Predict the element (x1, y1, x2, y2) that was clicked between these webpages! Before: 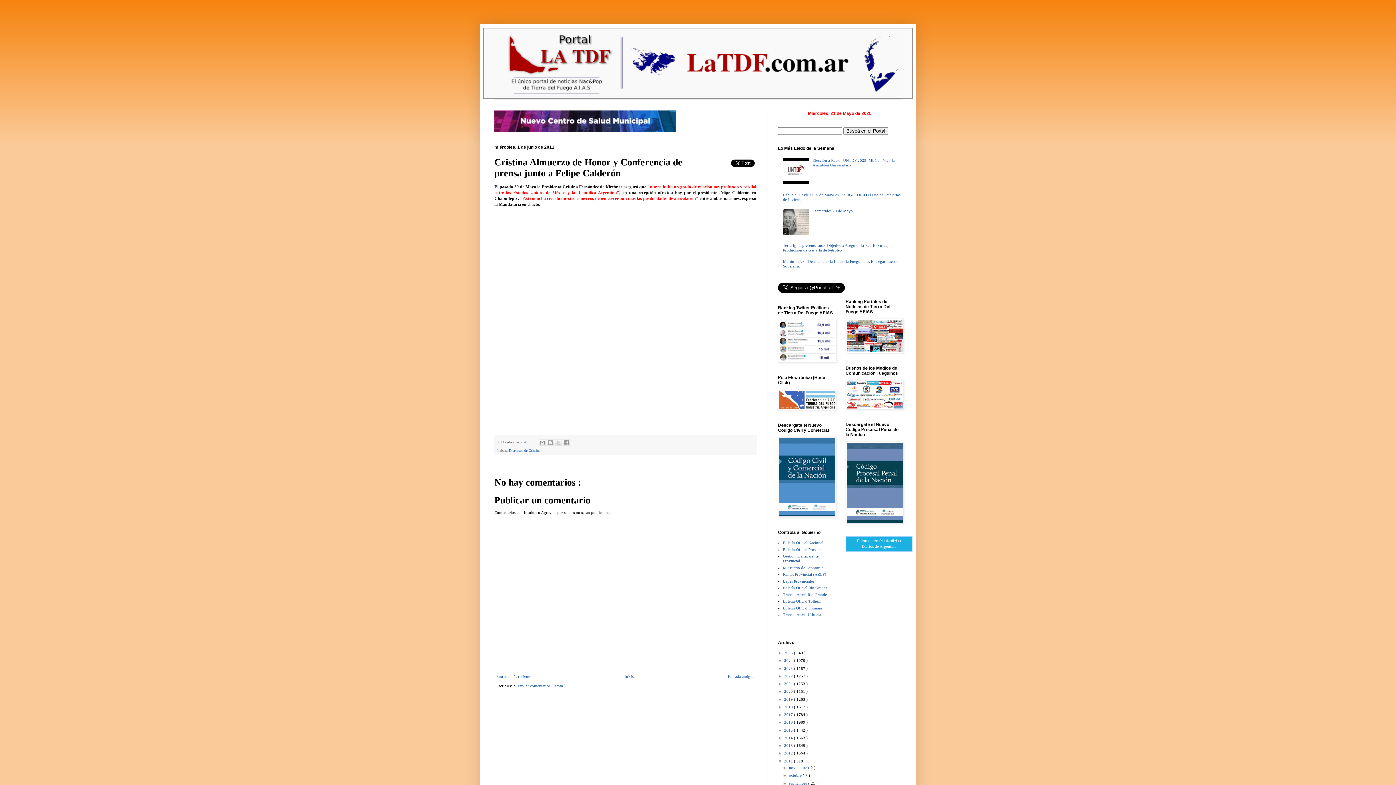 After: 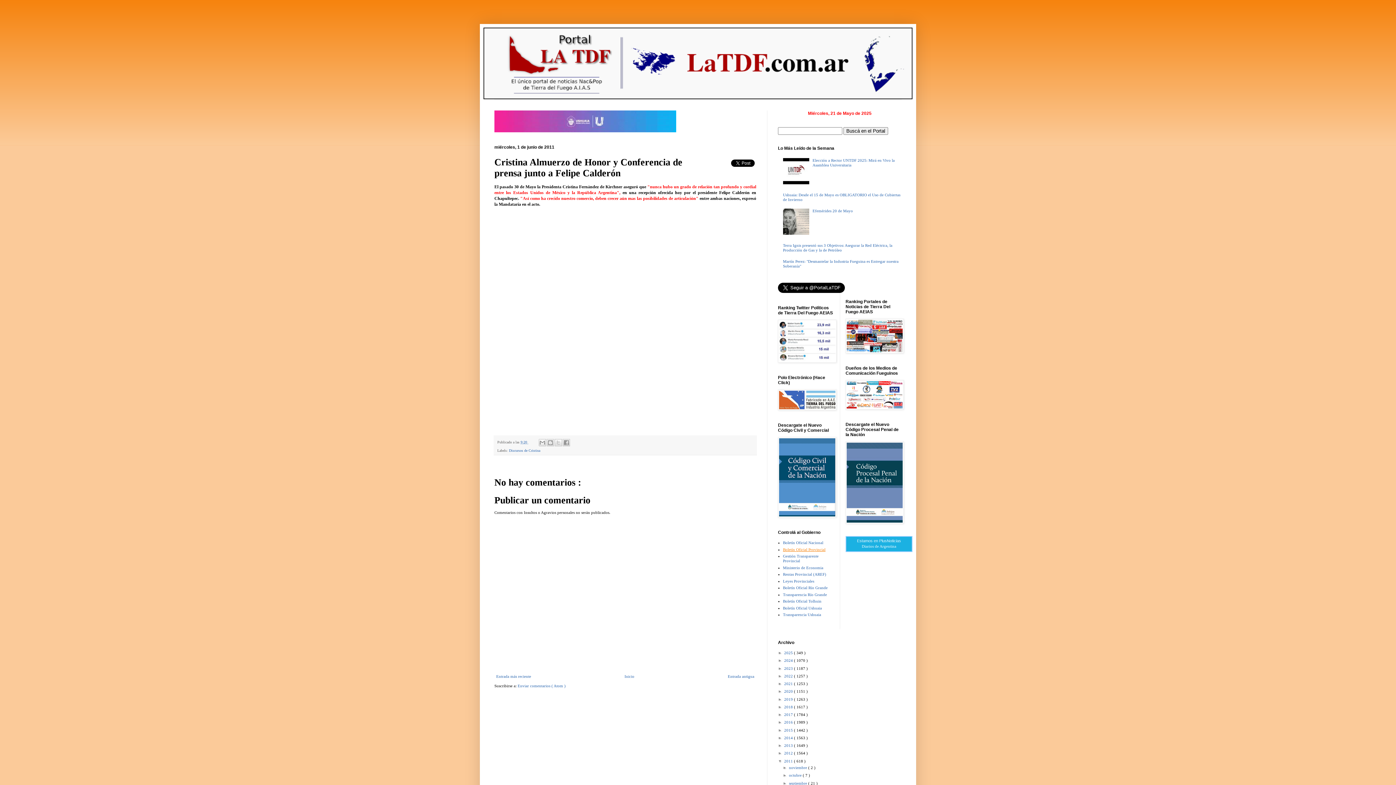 Action: label: Boletín Oficial Provincial bbox: (783, 547, 825, 551)